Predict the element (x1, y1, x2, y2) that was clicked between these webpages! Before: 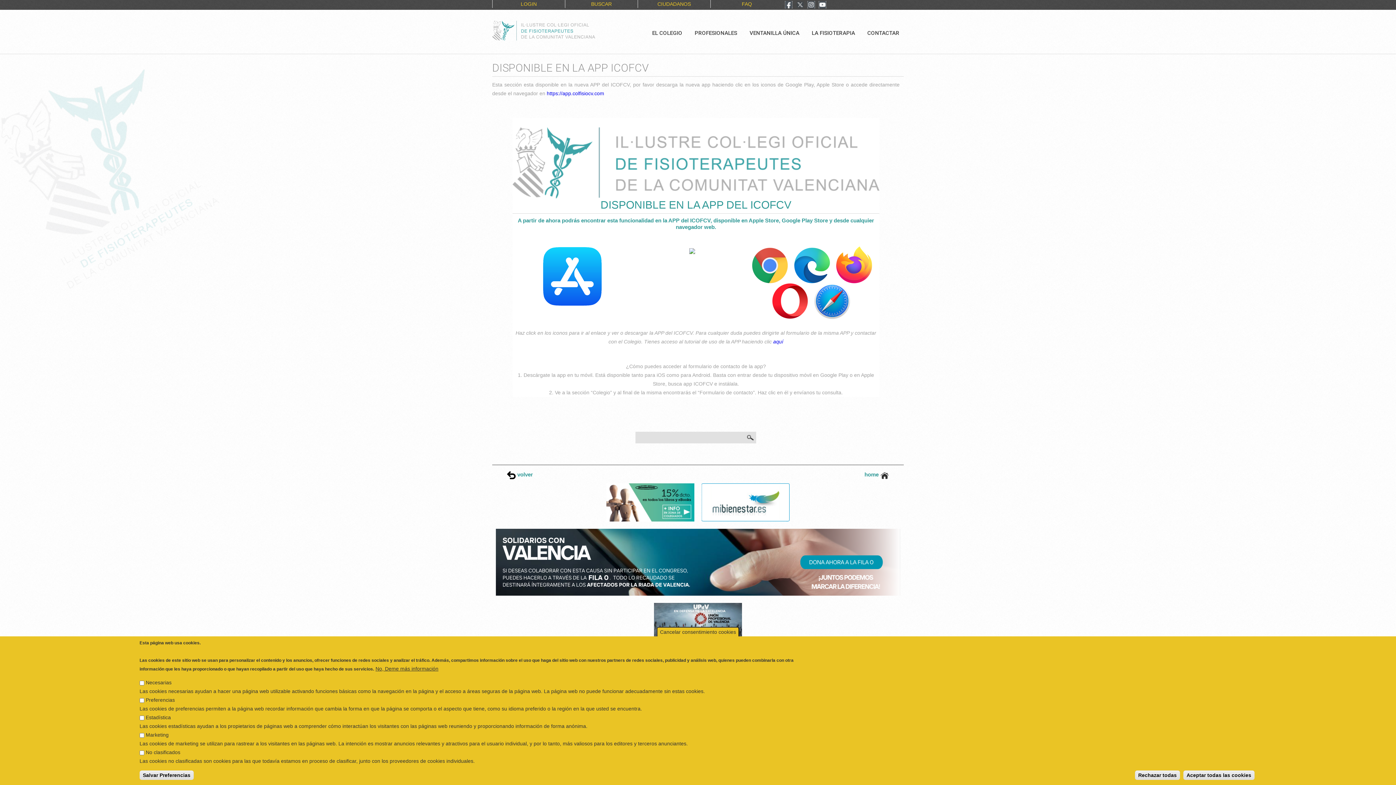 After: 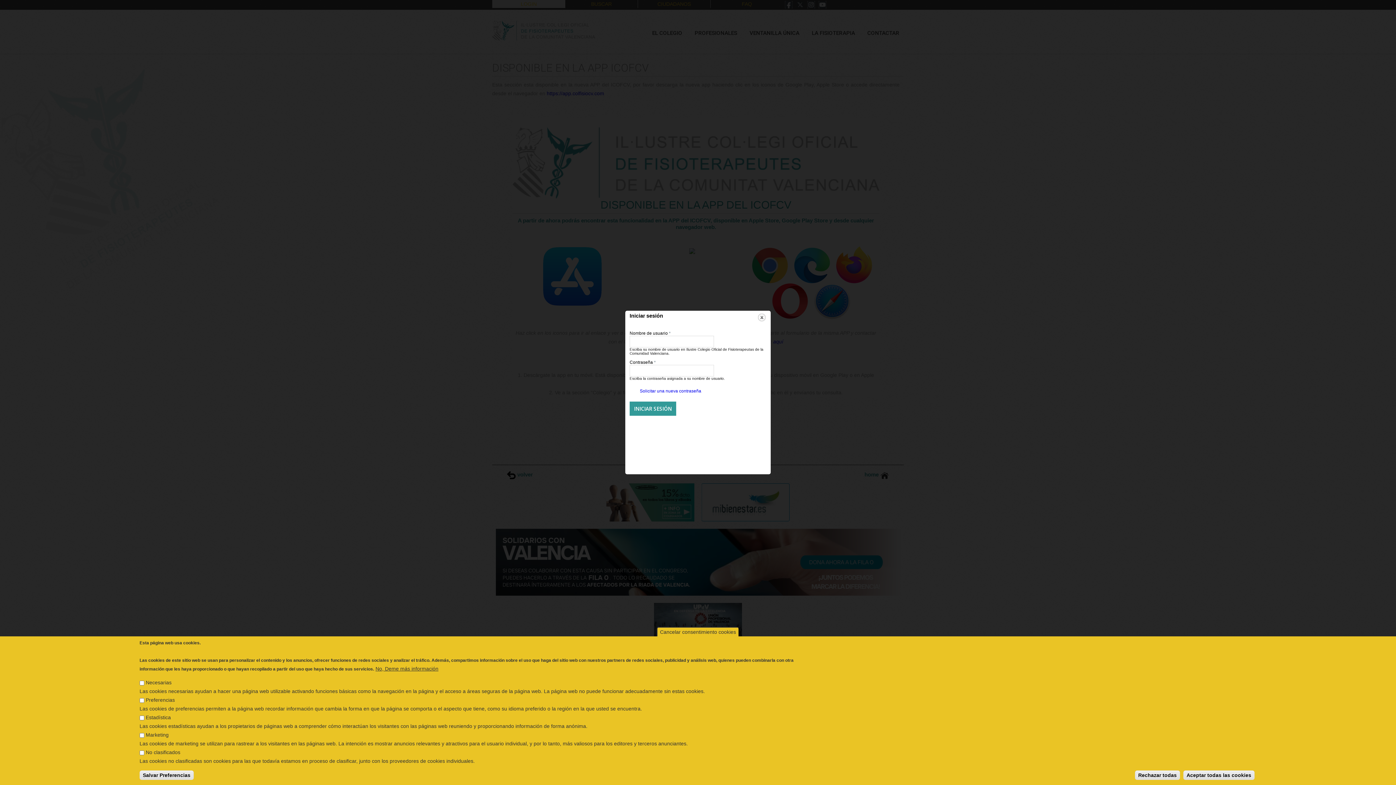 Action: label: LOGIN bbox: (492, 0, 565, 8)